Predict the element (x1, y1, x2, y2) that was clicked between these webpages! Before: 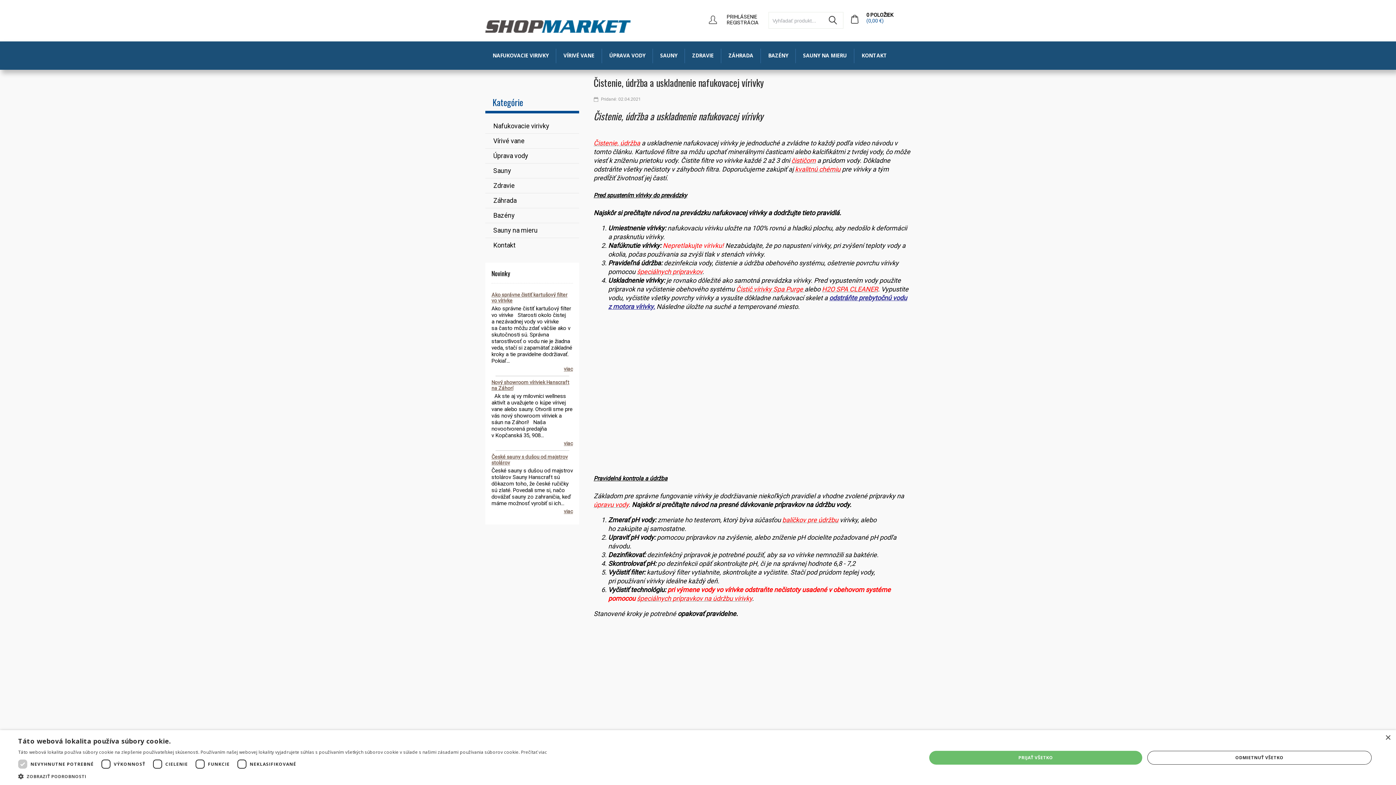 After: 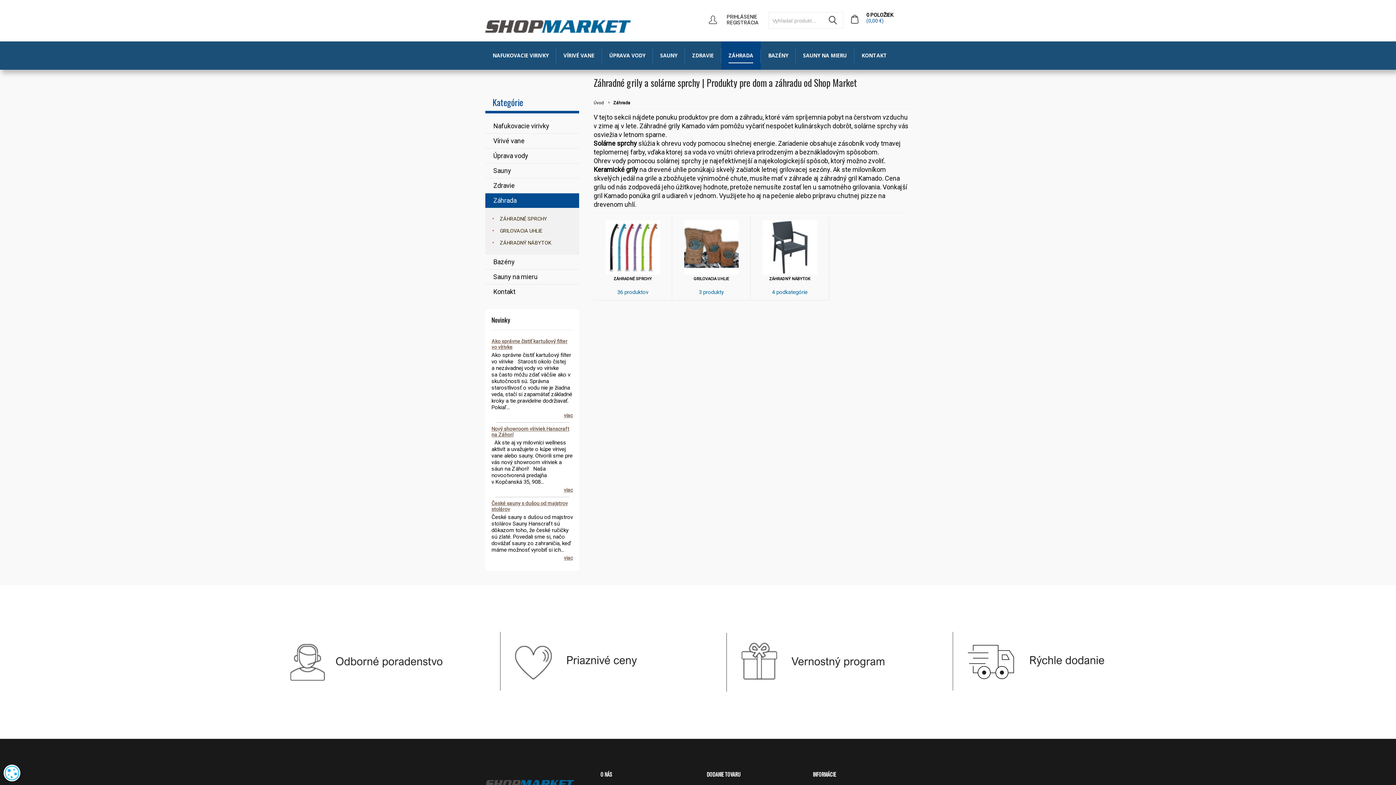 Action: label: Záhrada bbox: (485, 193, 579, 208)